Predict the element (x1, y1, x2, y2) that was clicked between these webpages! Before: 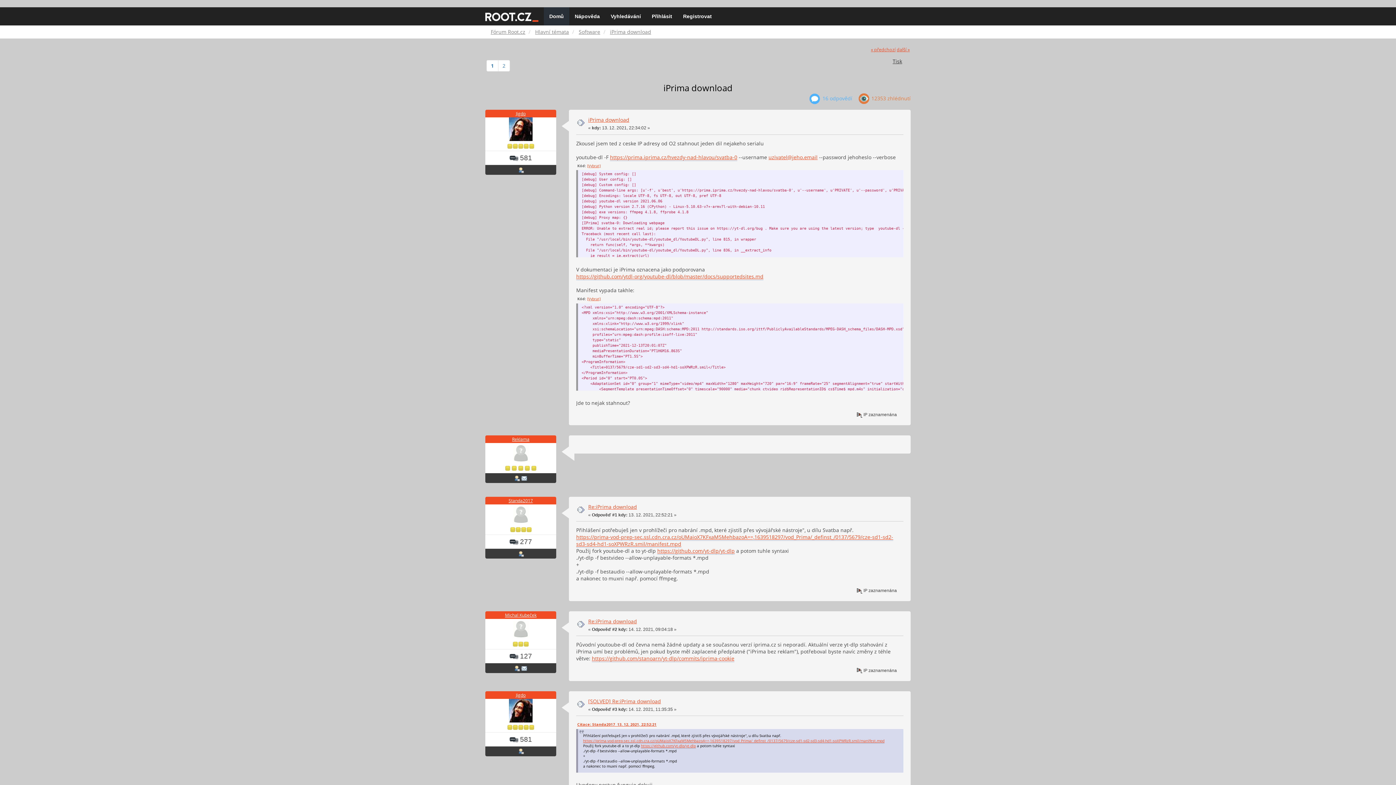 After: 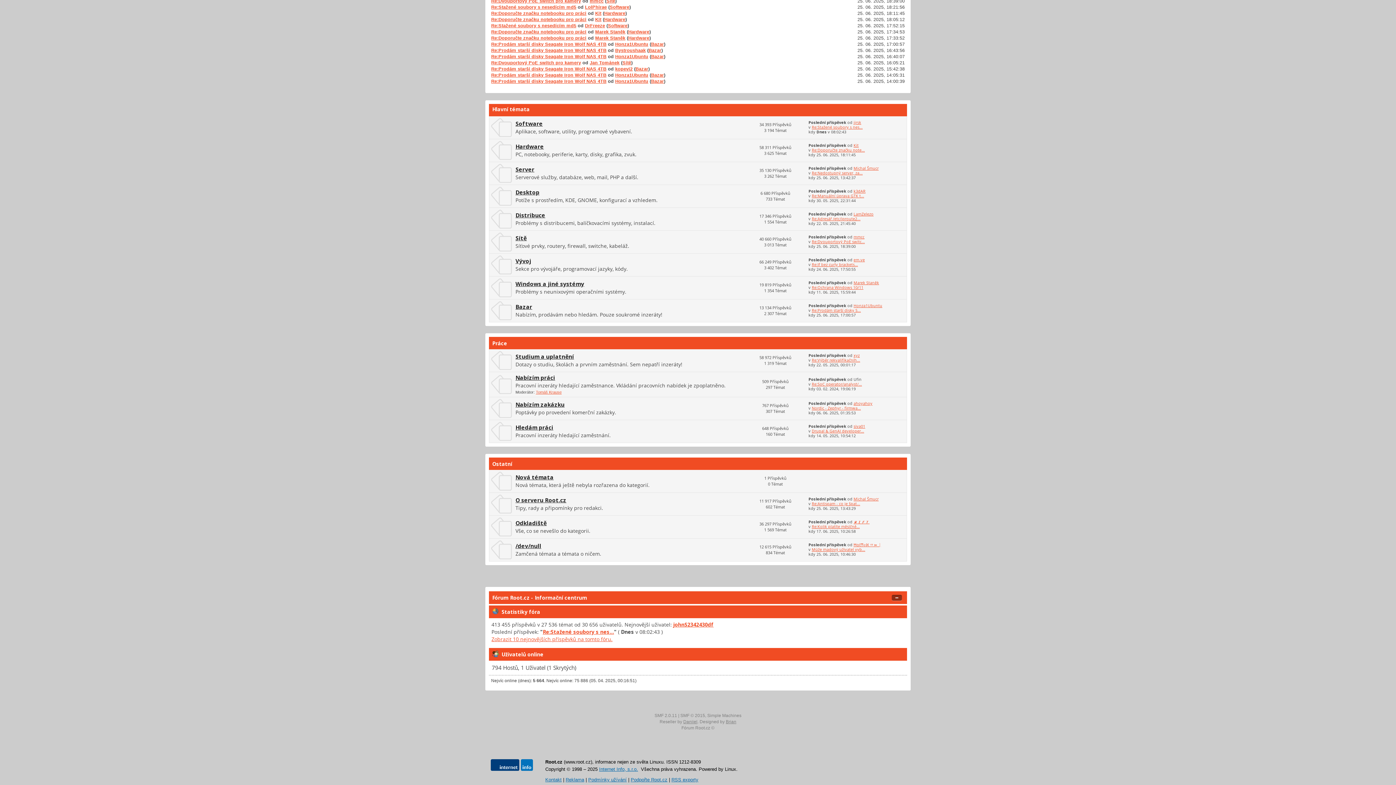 Action: label: Hlavní témata bbox: (535, 28, 569, 35)